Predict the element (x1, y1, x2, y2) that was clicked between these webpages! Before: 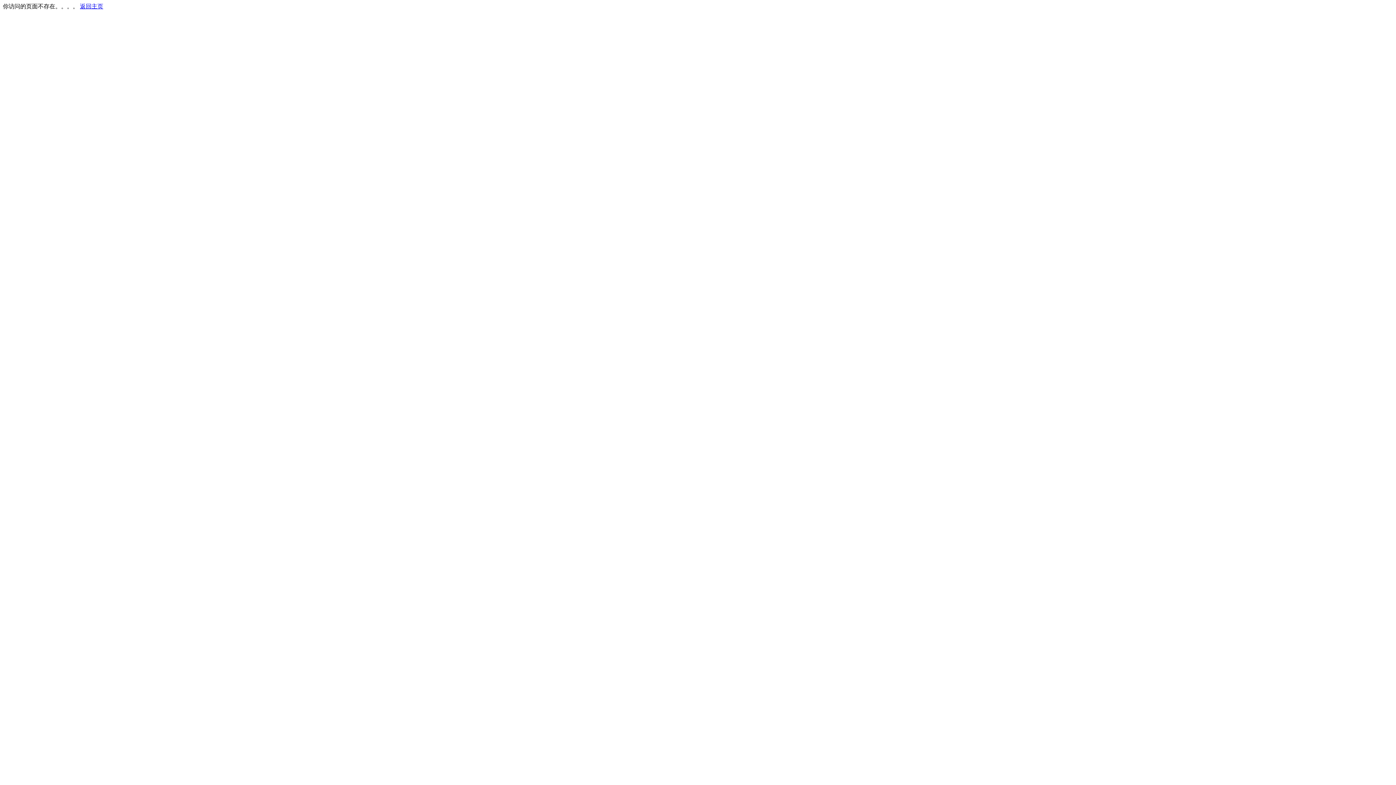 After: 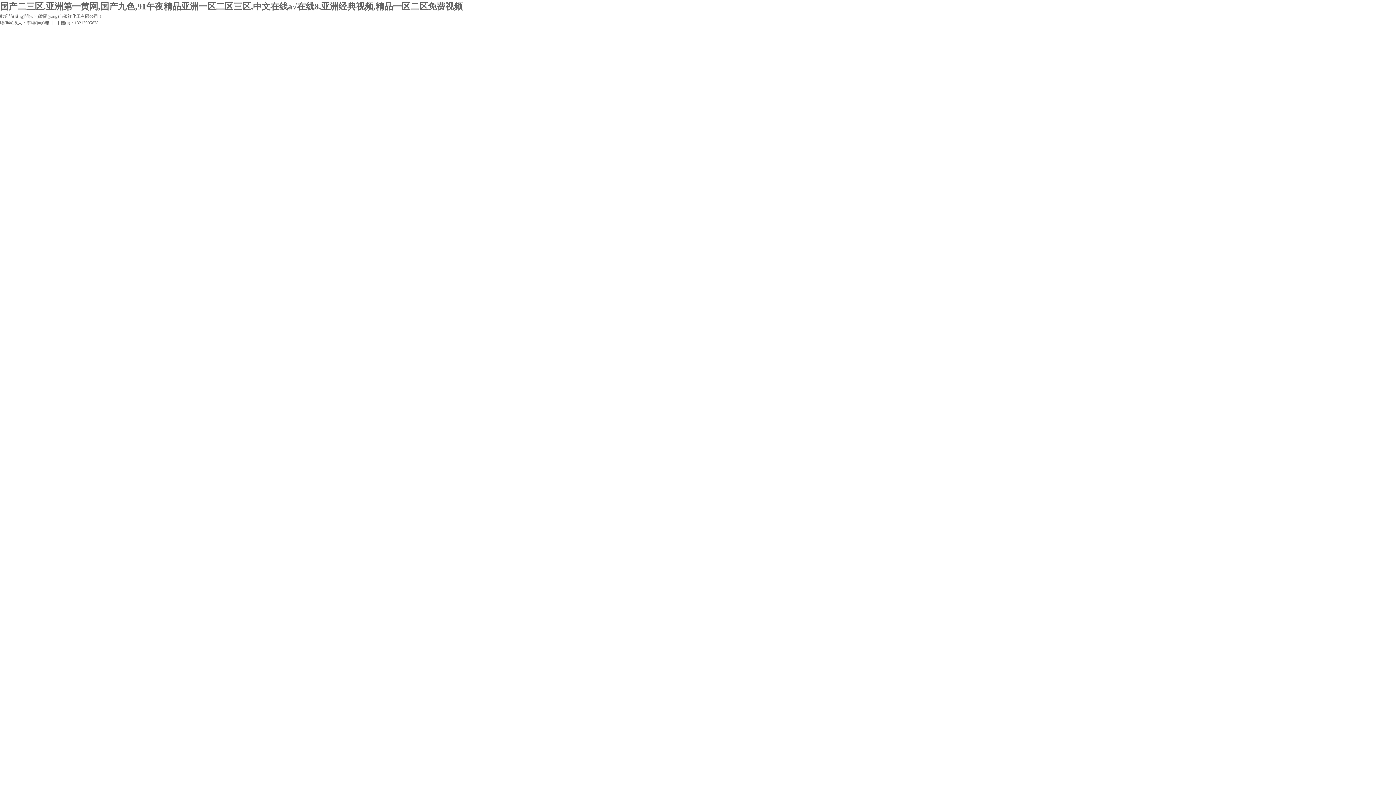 Action: bbox: (80, 3, 103, 9) label: 返回主页